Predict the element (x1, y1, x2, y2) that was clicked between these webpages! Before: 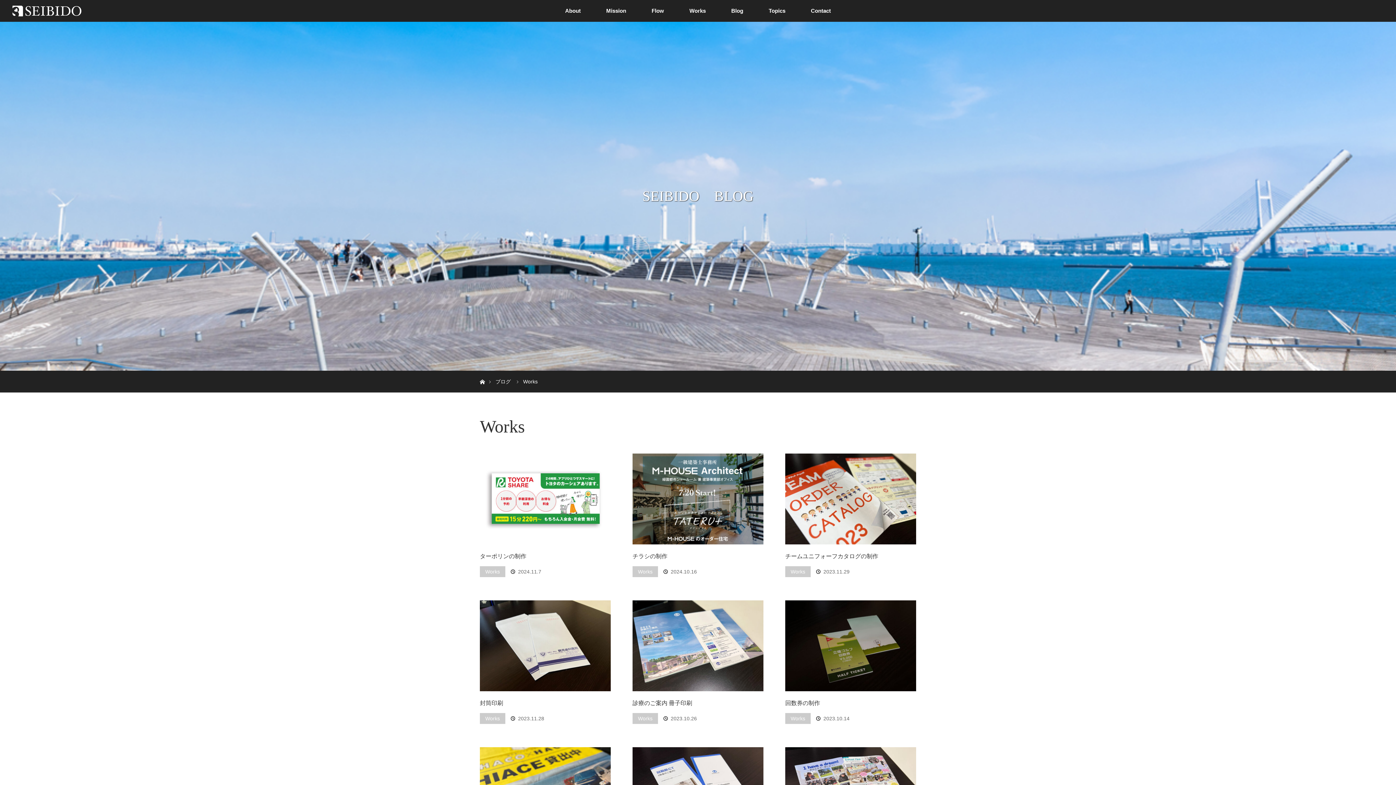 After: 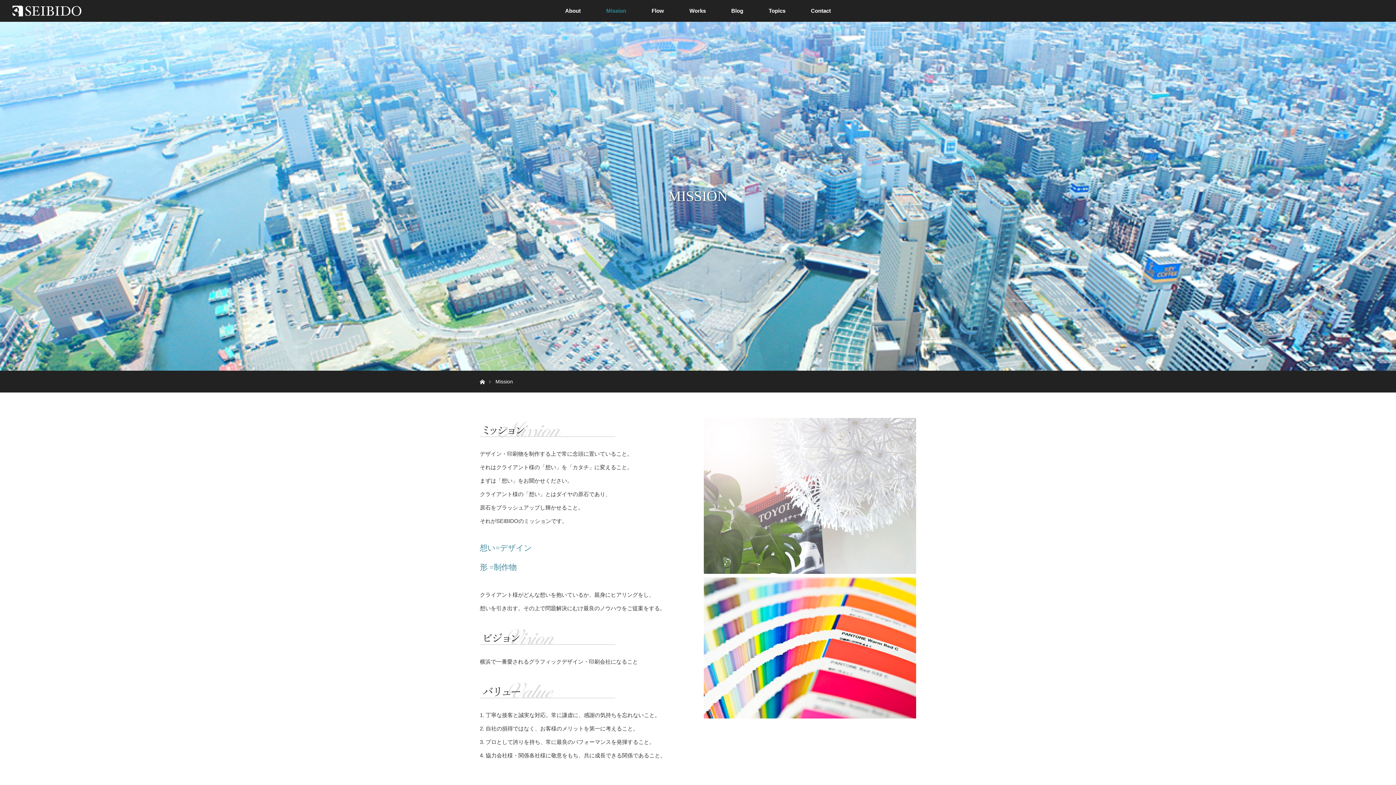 Action: label: Mission bbox: (593, 0, 639, 21)